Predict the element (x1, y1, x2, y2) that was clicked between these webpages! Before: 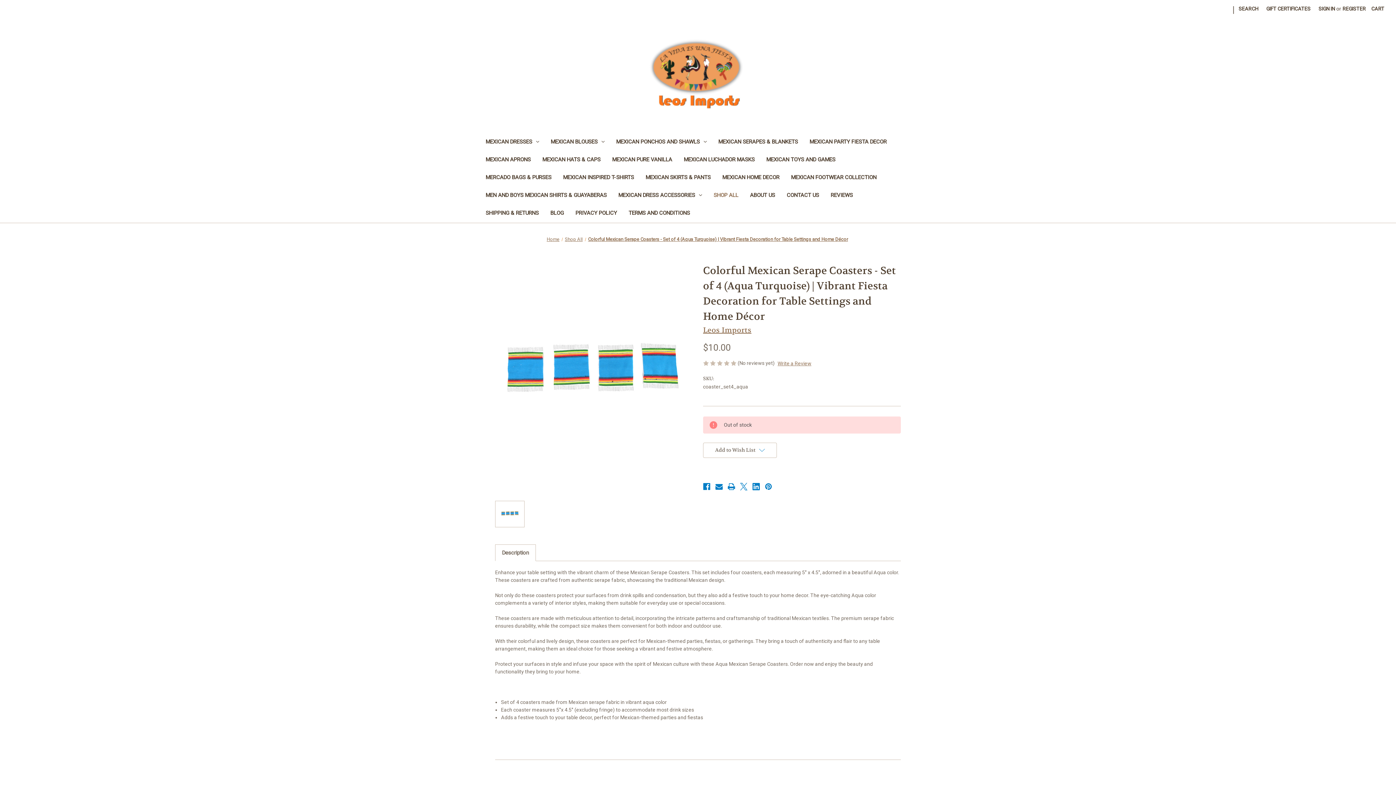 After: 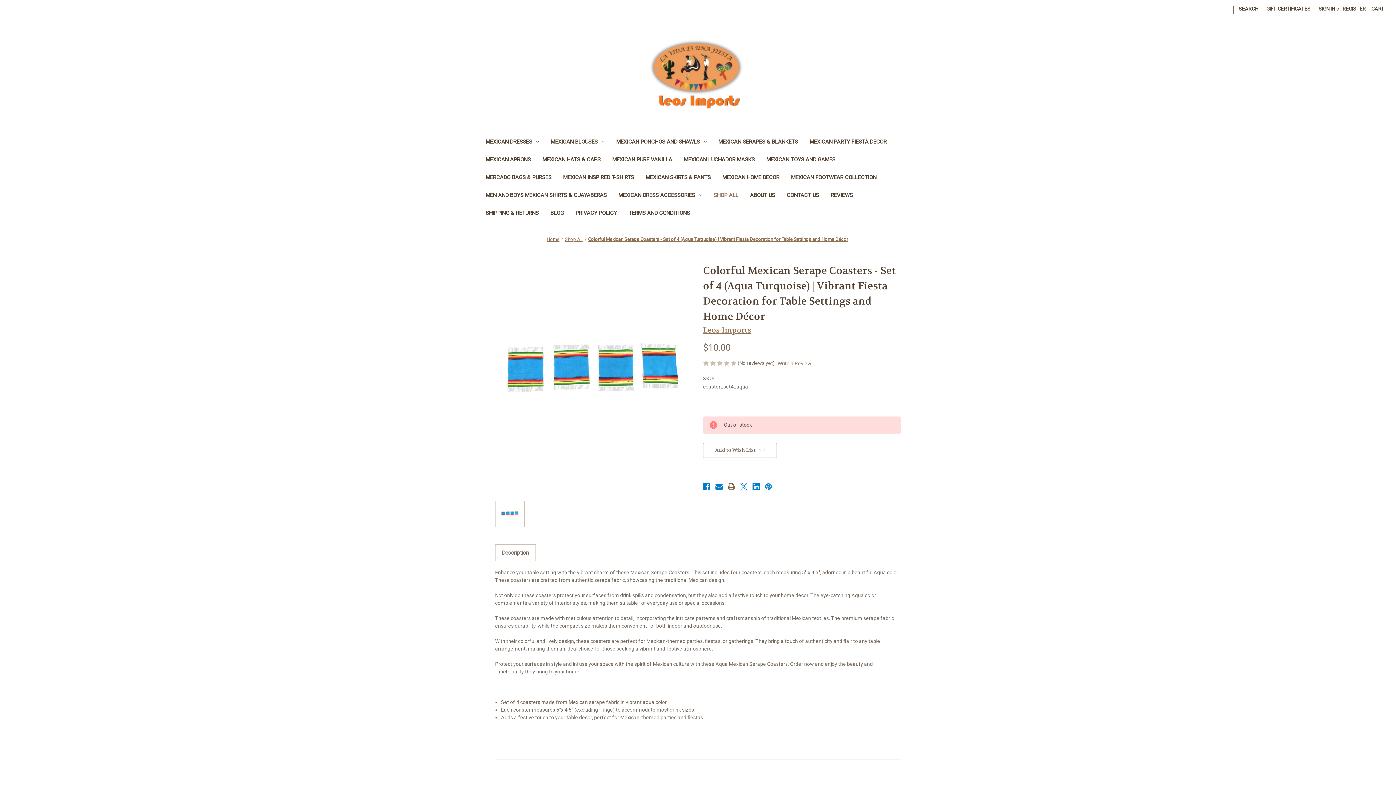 Action: bbox: (727, 481, 735, 491) label: Print